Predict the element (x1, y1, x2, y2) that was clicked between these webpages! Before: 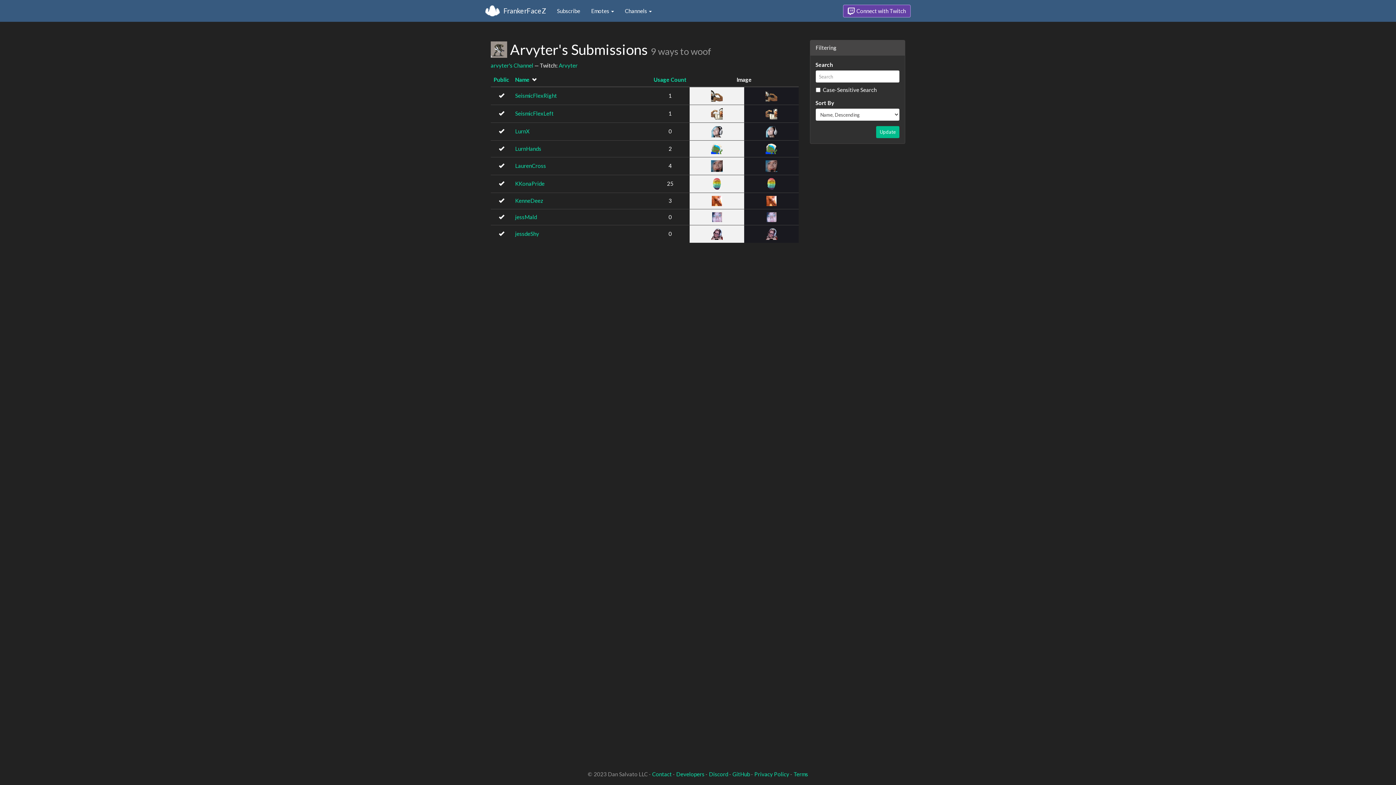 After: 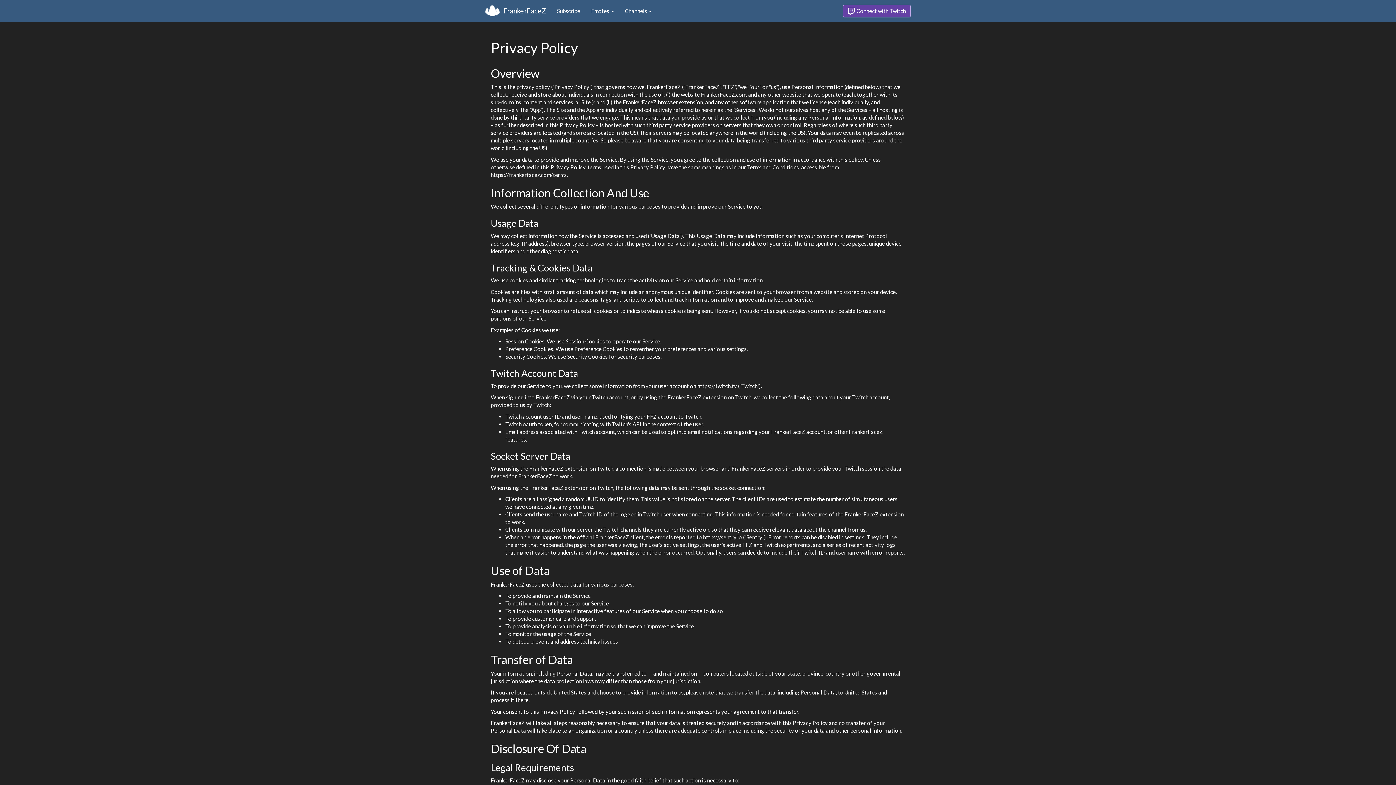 Action: bbox: (754, 771, 789, 777) label: Privacy Policy